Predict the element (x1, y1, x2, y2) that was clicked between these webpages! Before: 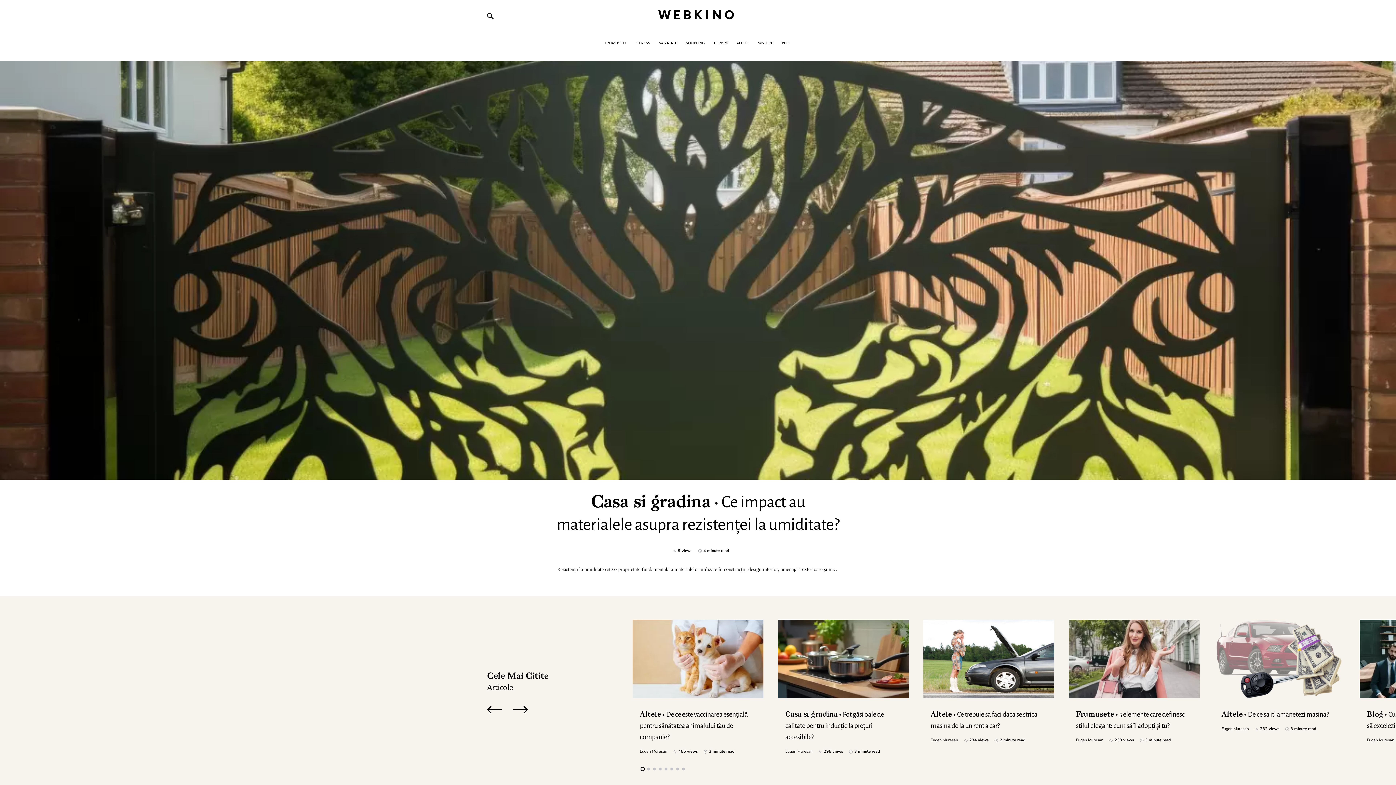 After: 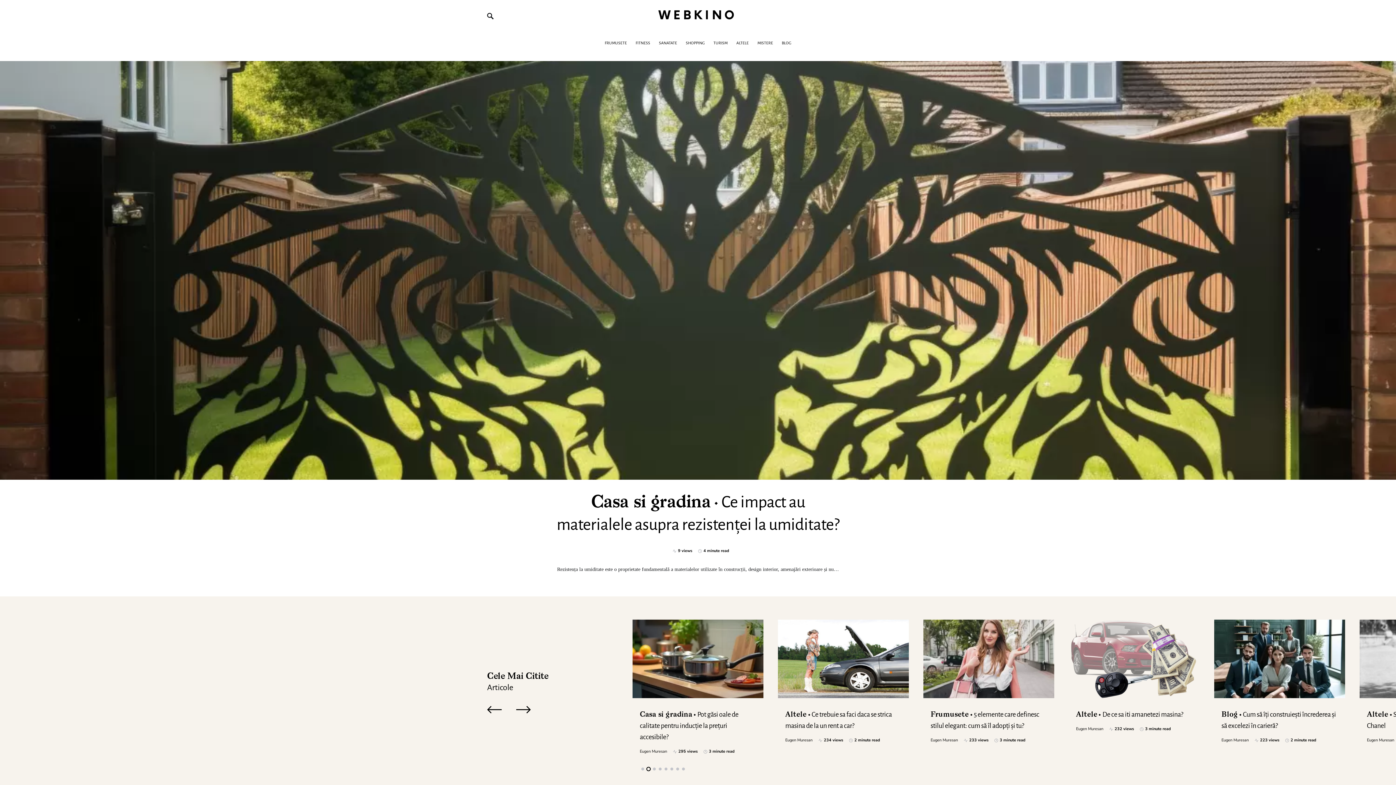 Action: bbox: (510, 699, 530, 720)